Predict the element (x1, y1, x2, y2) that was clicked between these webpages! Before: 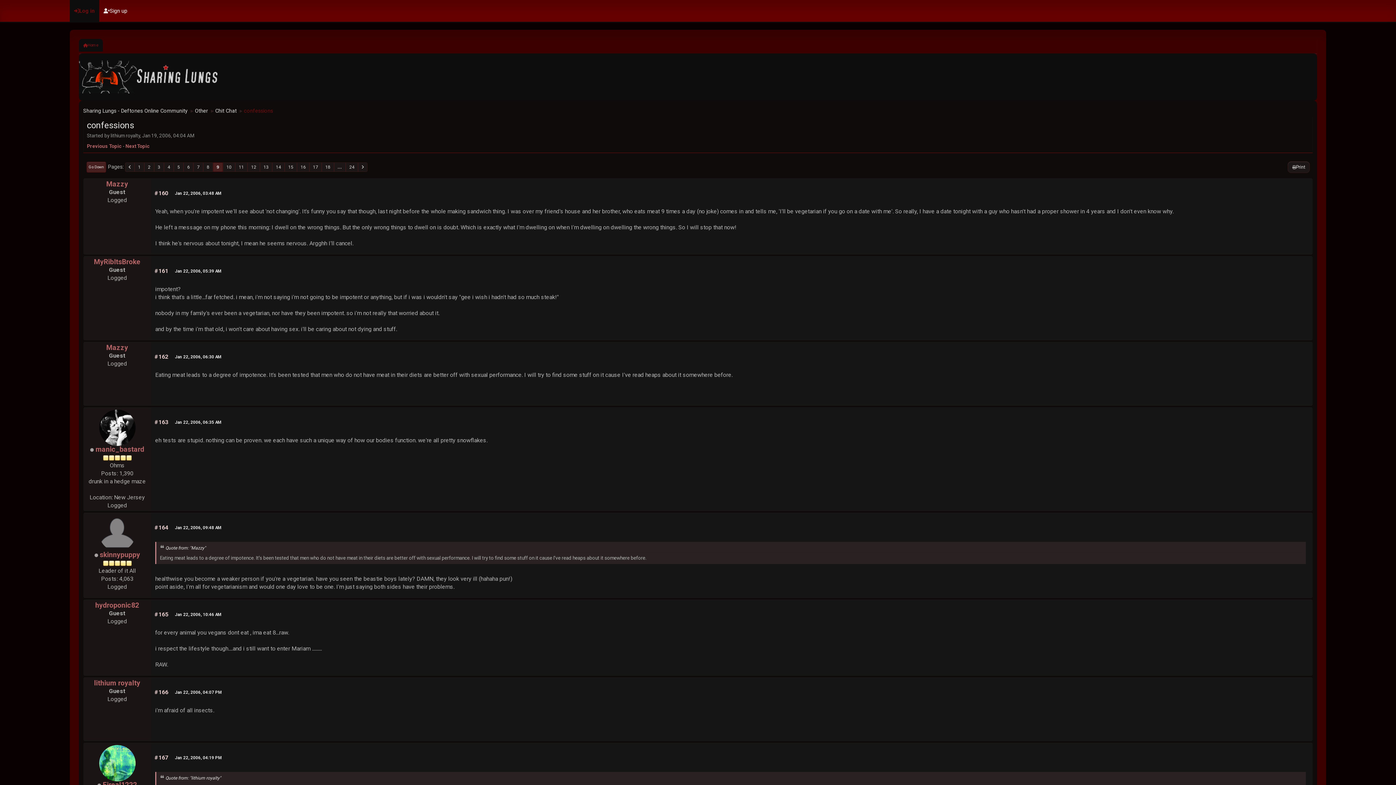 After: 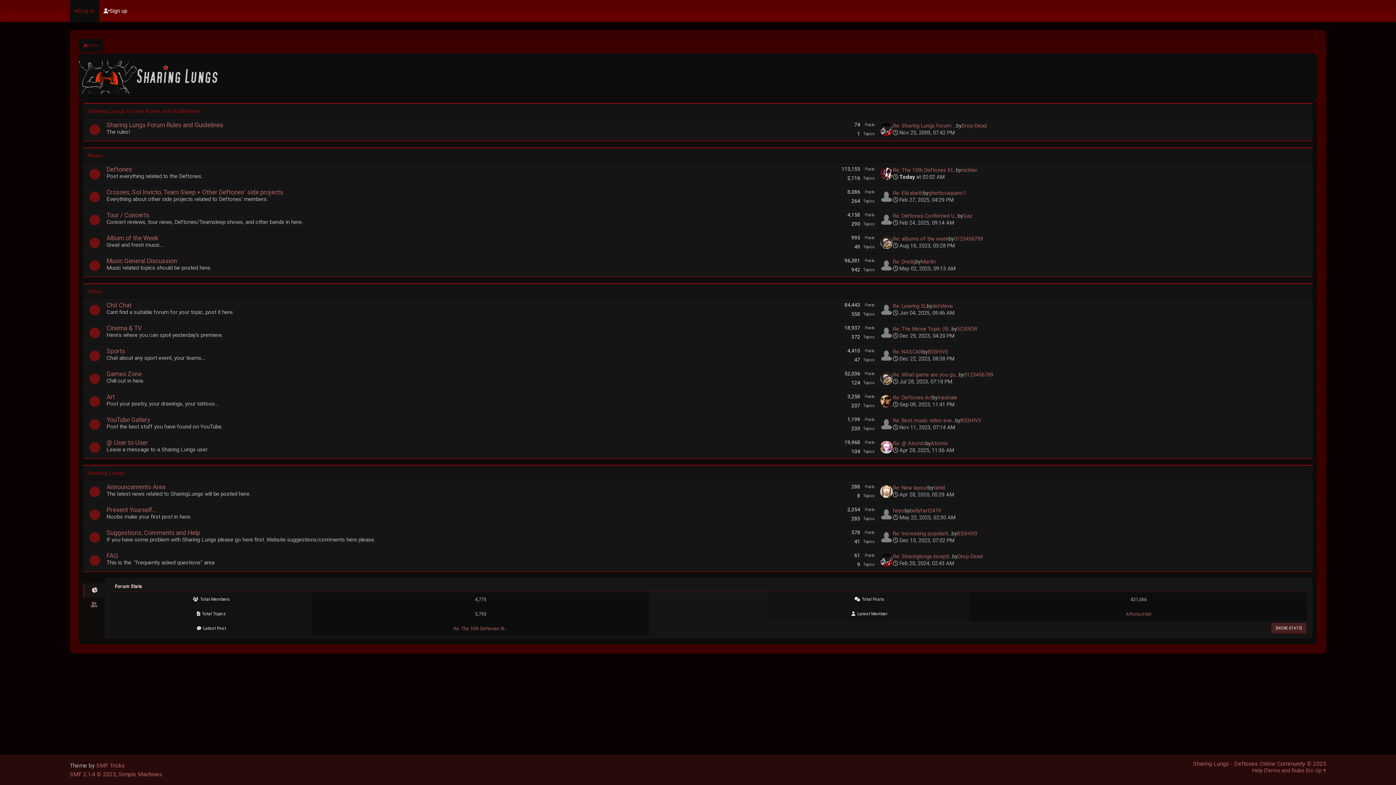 Action: bbox: (194, 108, 208, 114) label: Other